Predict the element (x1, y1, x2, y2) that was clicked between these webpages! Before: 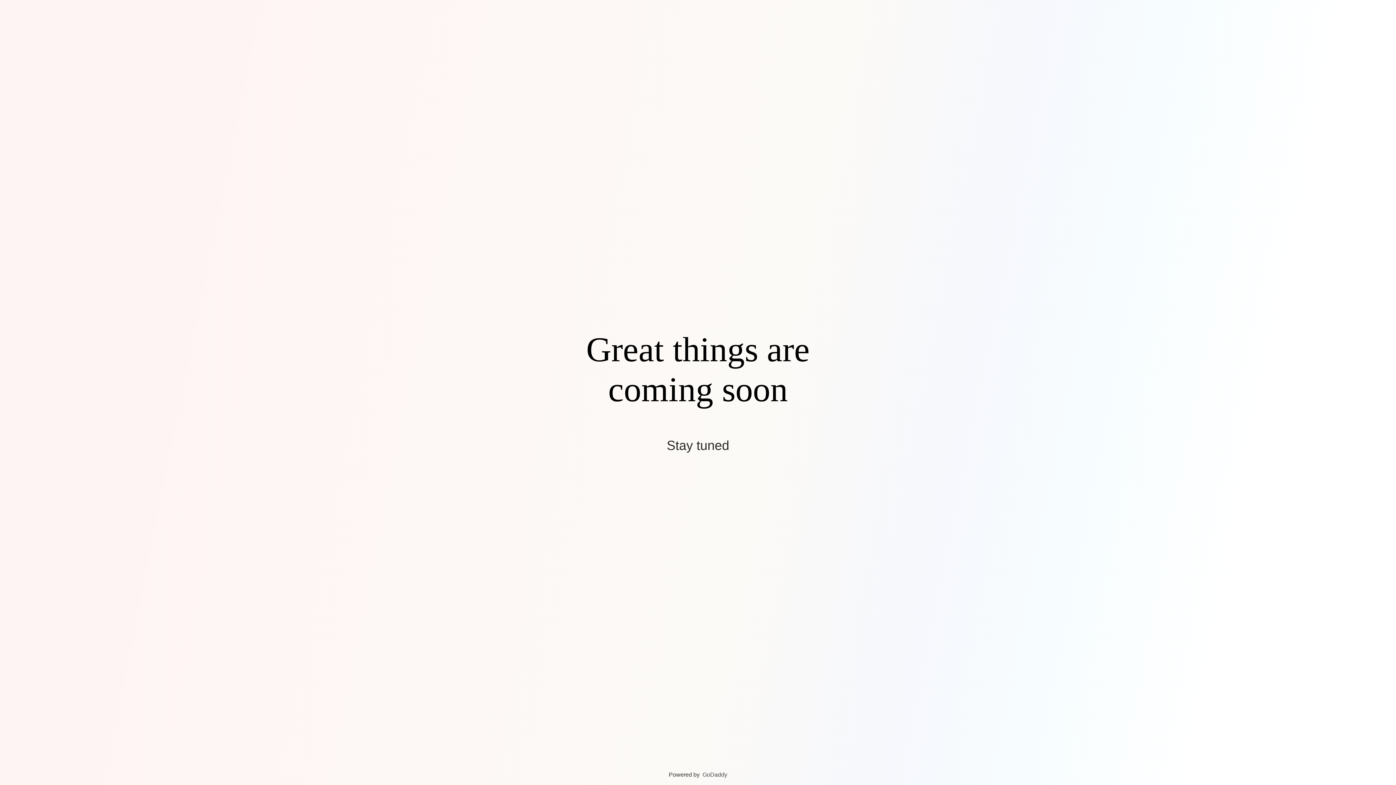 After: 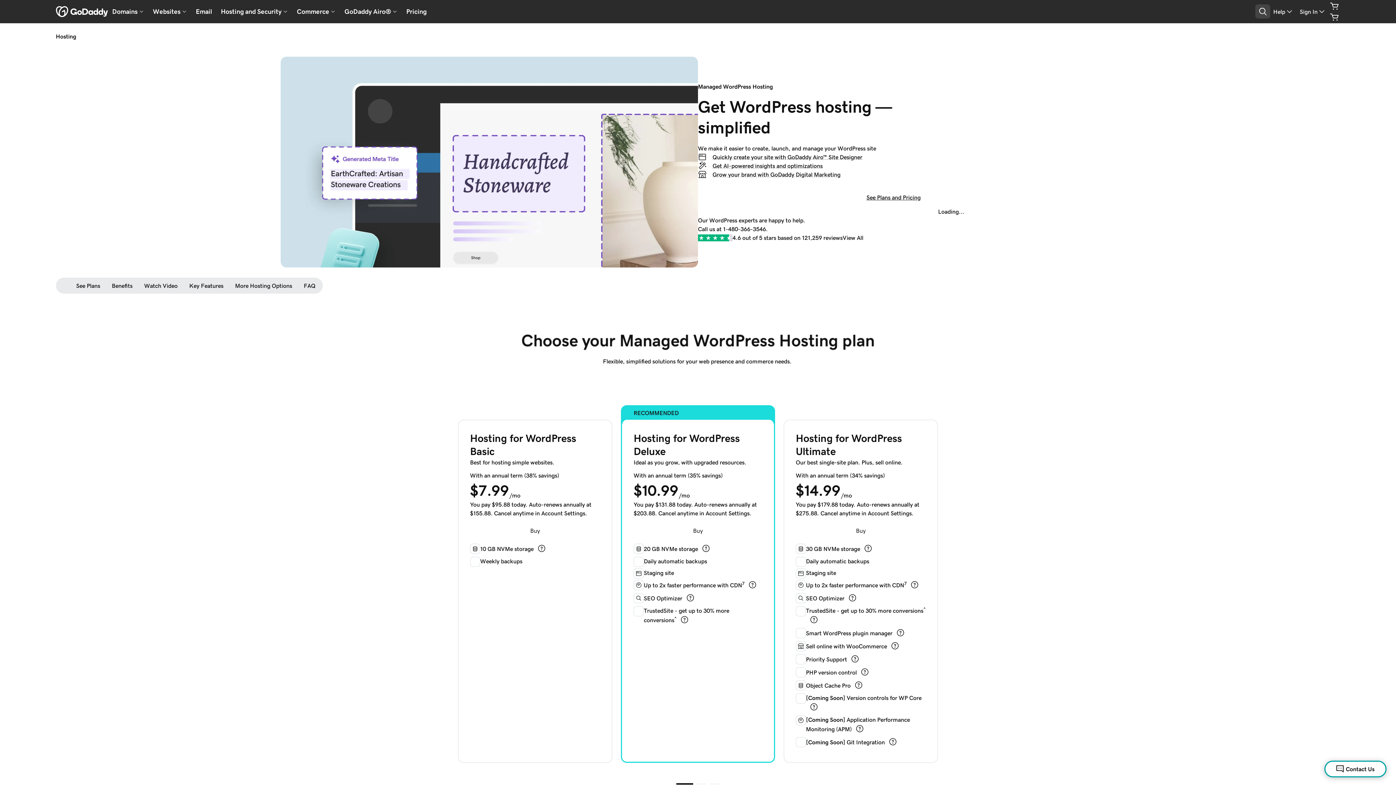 Action: bbox: (702, 772, 727, 778) label: GoDaddy